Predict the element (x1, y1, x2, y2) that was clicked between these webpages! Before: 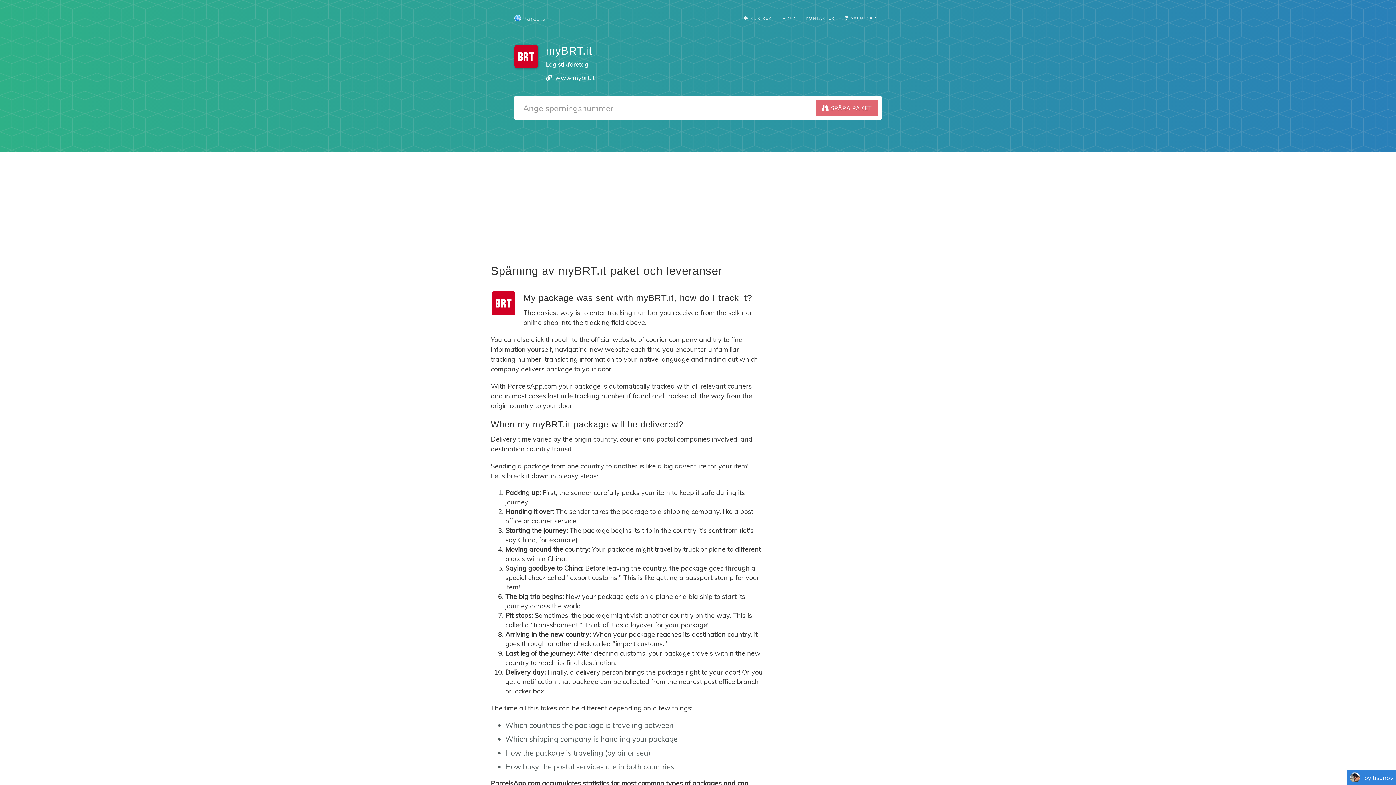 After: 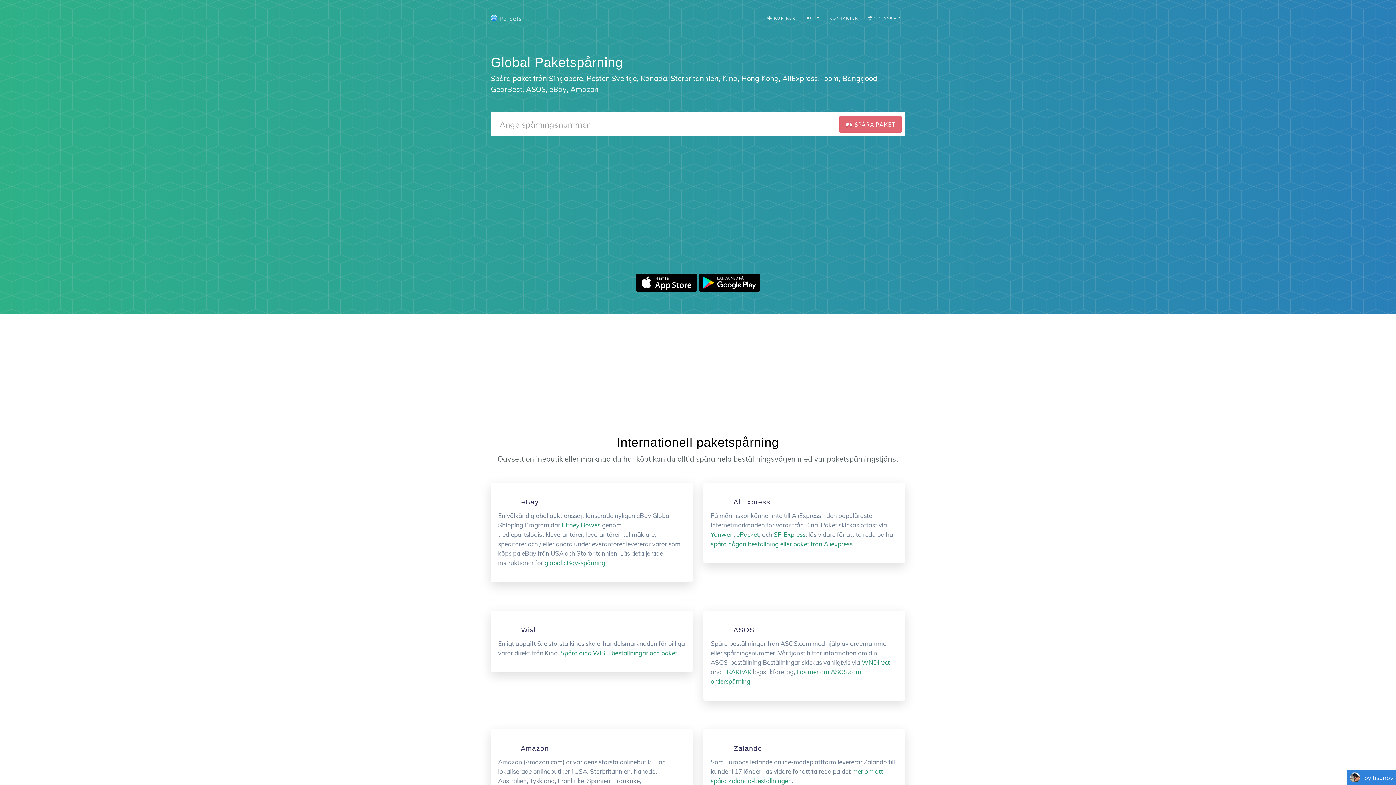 Action: label:  Parcels bbox: (509, 9, 551, 27)